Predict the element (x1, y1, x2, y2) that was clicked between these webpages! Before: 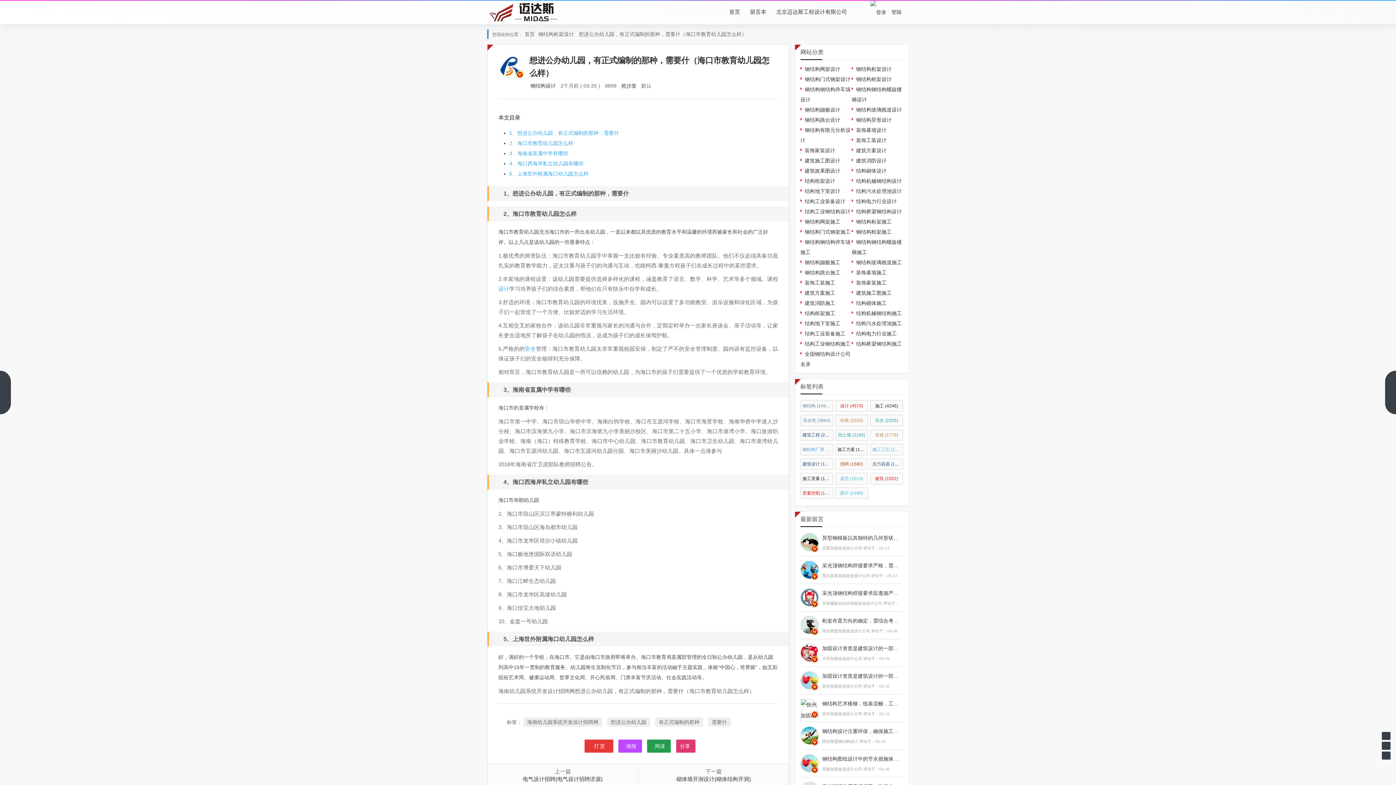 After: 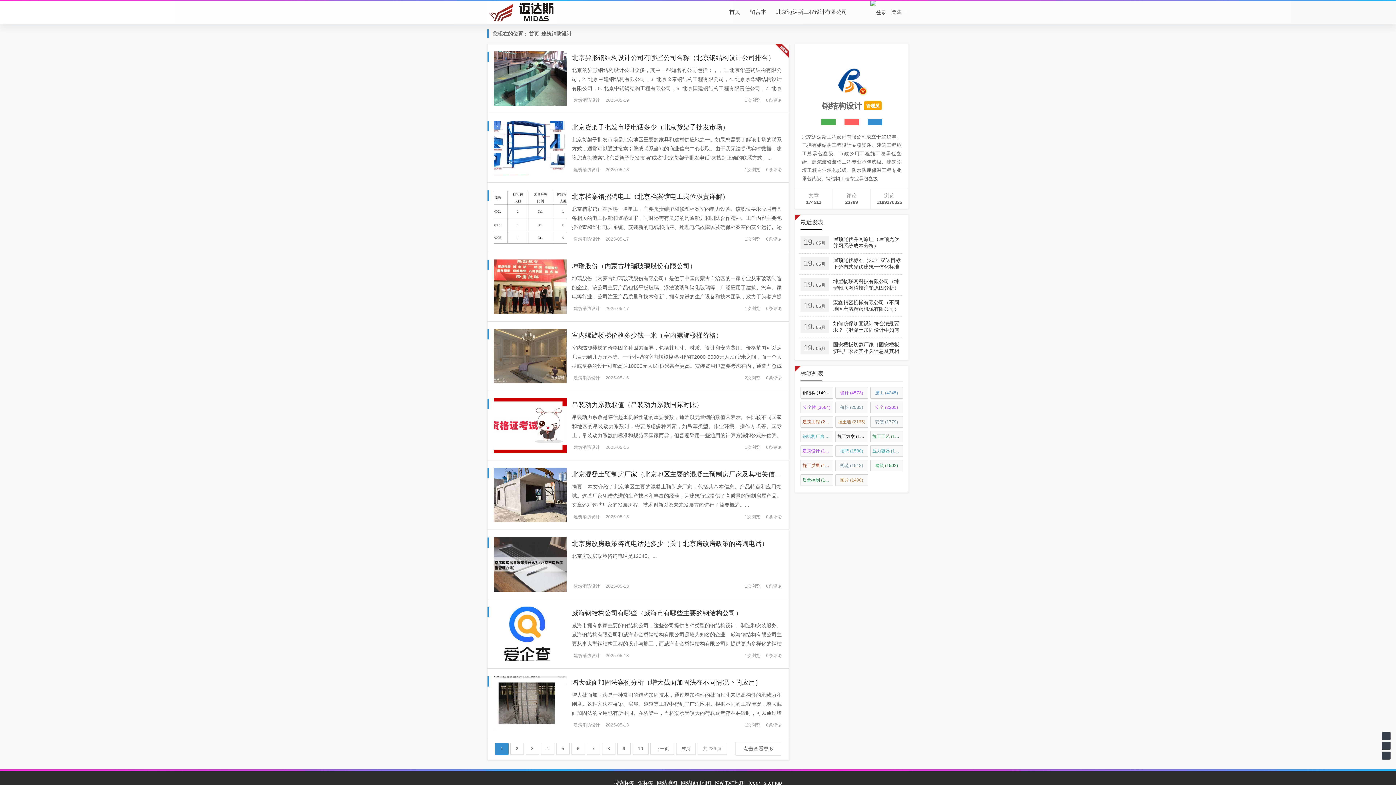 Action: bbox: (851, 157, 886, 163) label: 建筑消防设计